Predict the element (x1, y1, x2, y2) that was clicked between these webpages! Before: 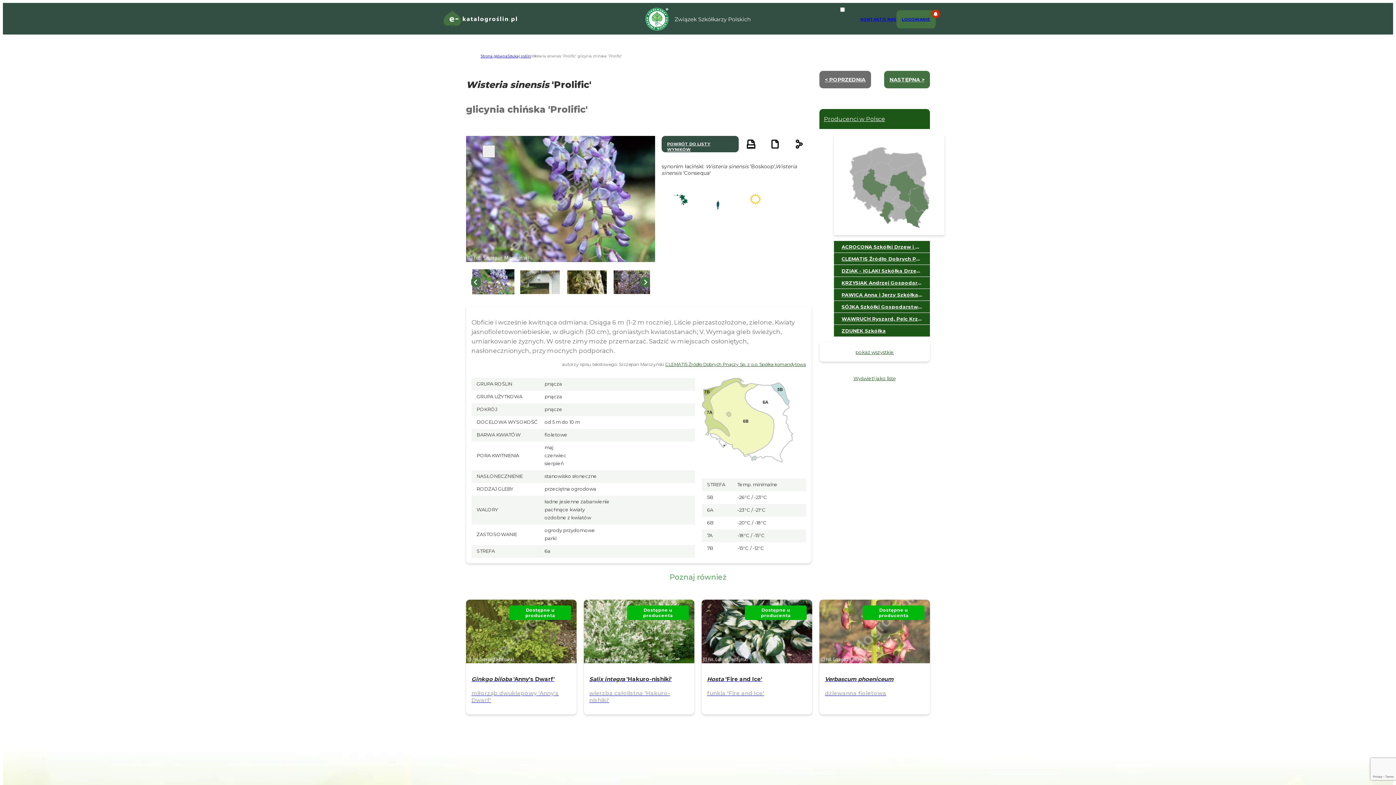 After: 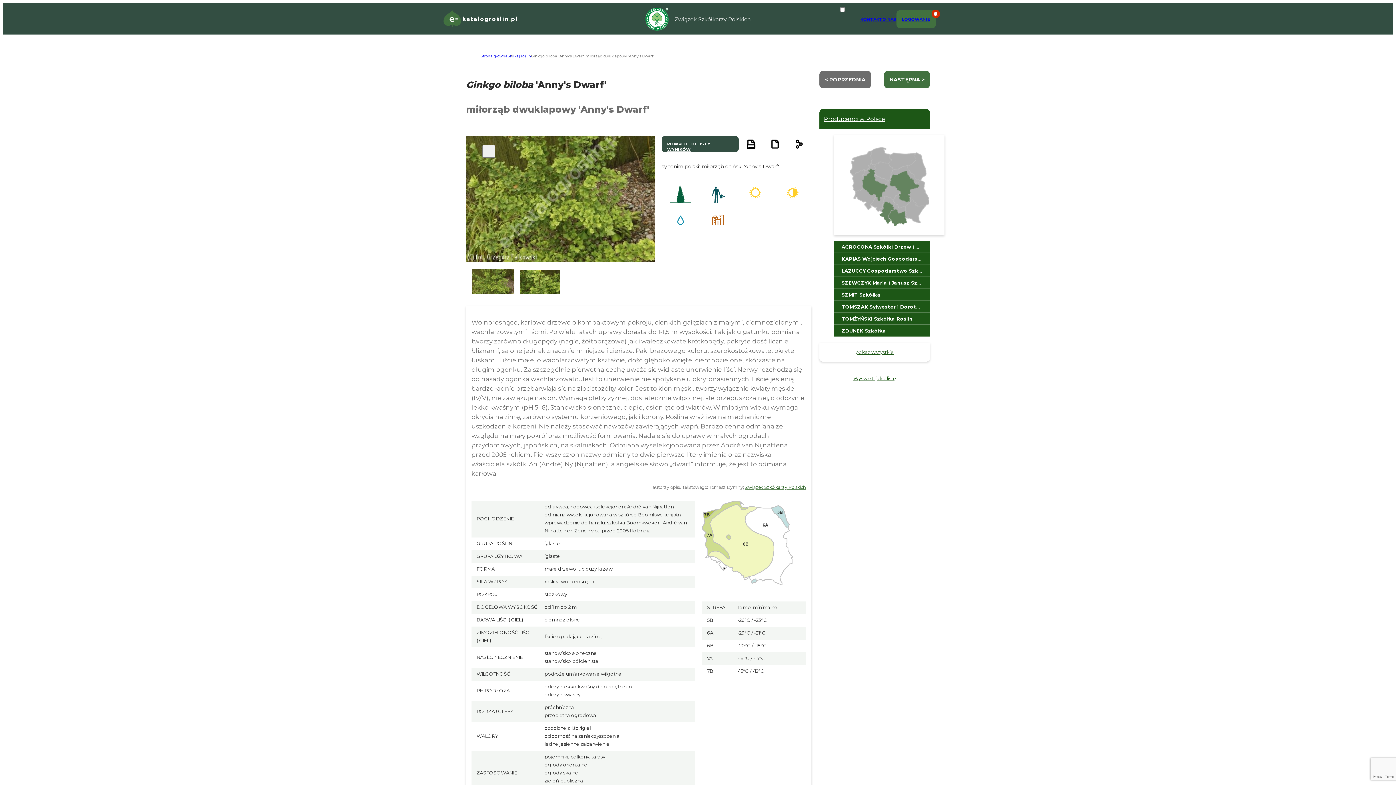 Action: label: Ginkgo biloba 'Anny's Dwarf'

miłorząb dwuklapowy 'Anny's Dwarf'

Dostępne u producenta bbox: (466, 658, 576, 715)